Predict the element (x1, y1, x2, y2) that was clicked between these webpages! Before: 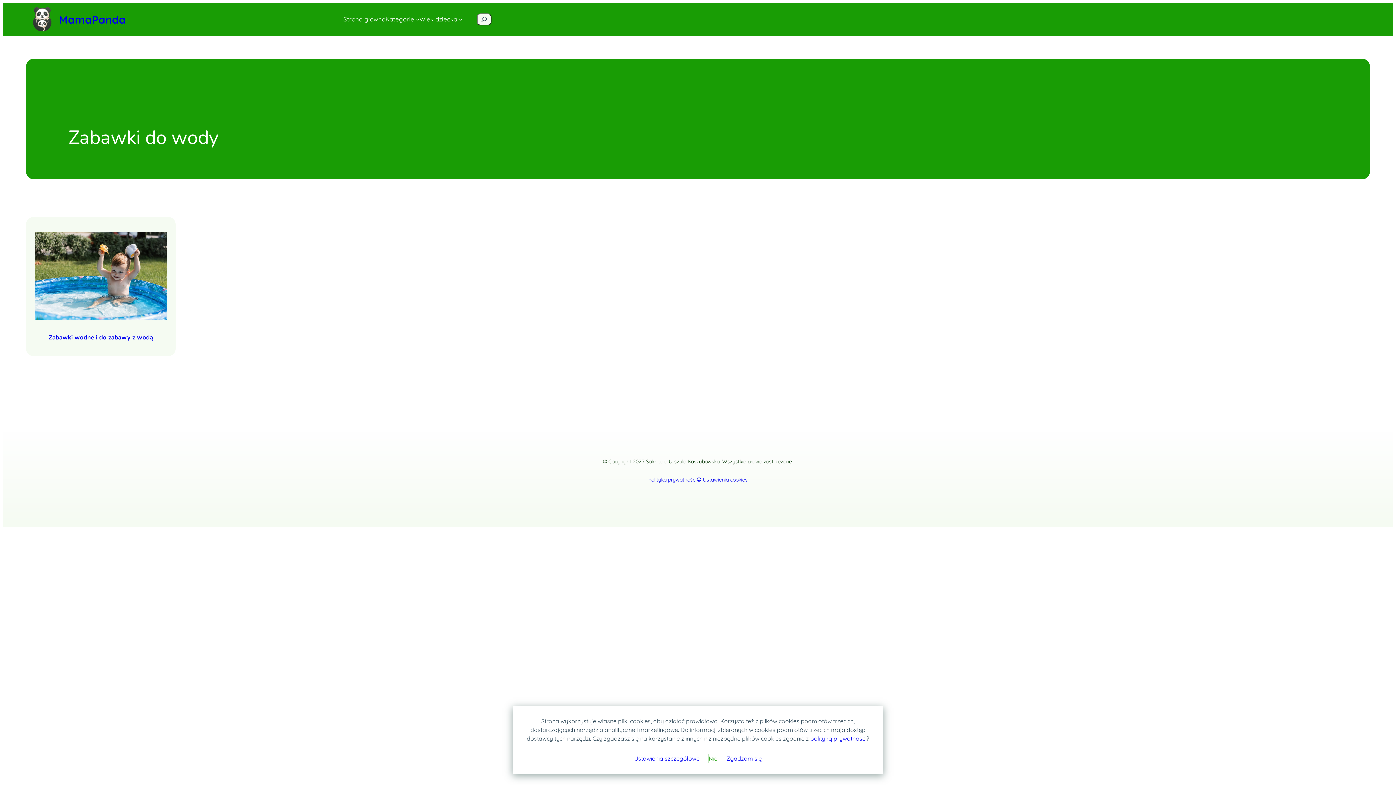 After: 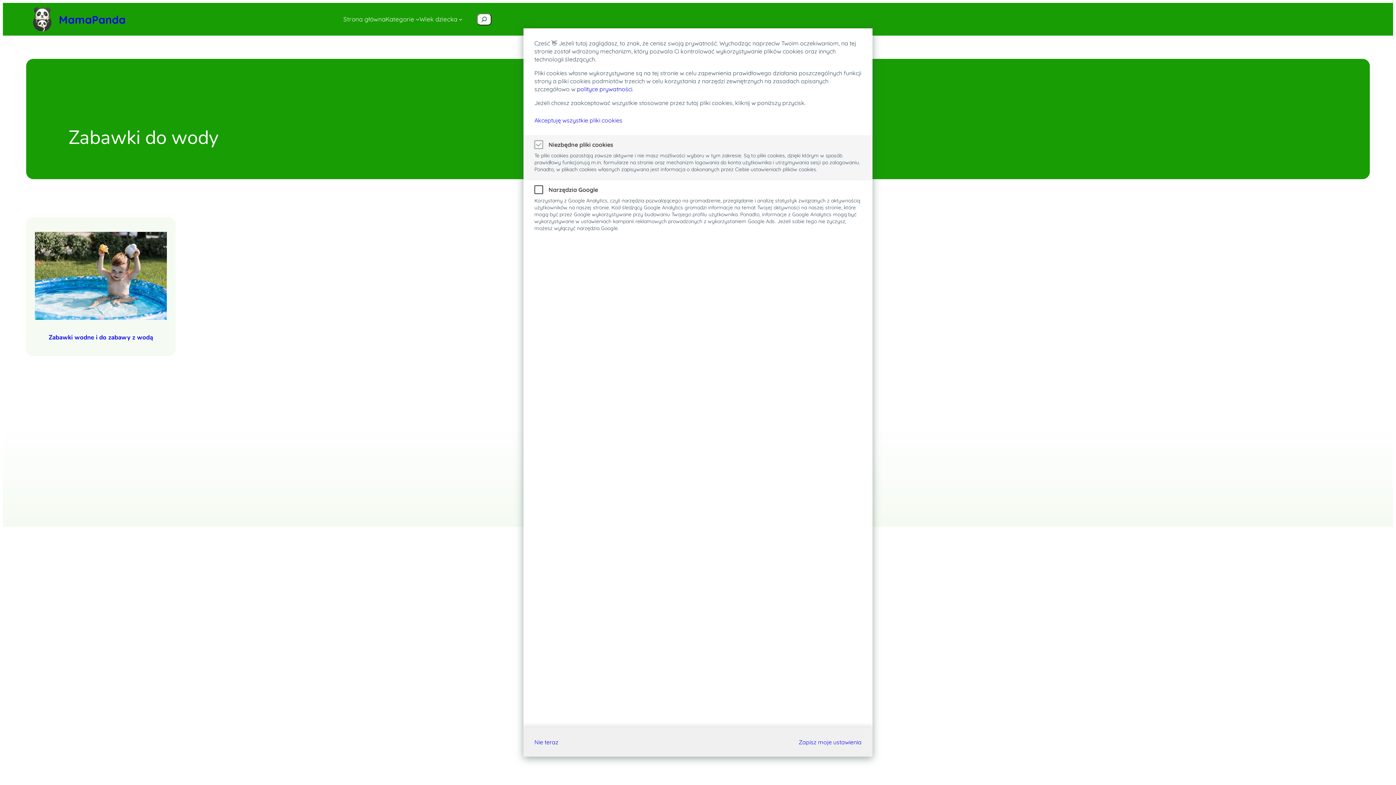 Action: label: Ustawienia szczegółowe bbox: (634, 754, 699, 763)